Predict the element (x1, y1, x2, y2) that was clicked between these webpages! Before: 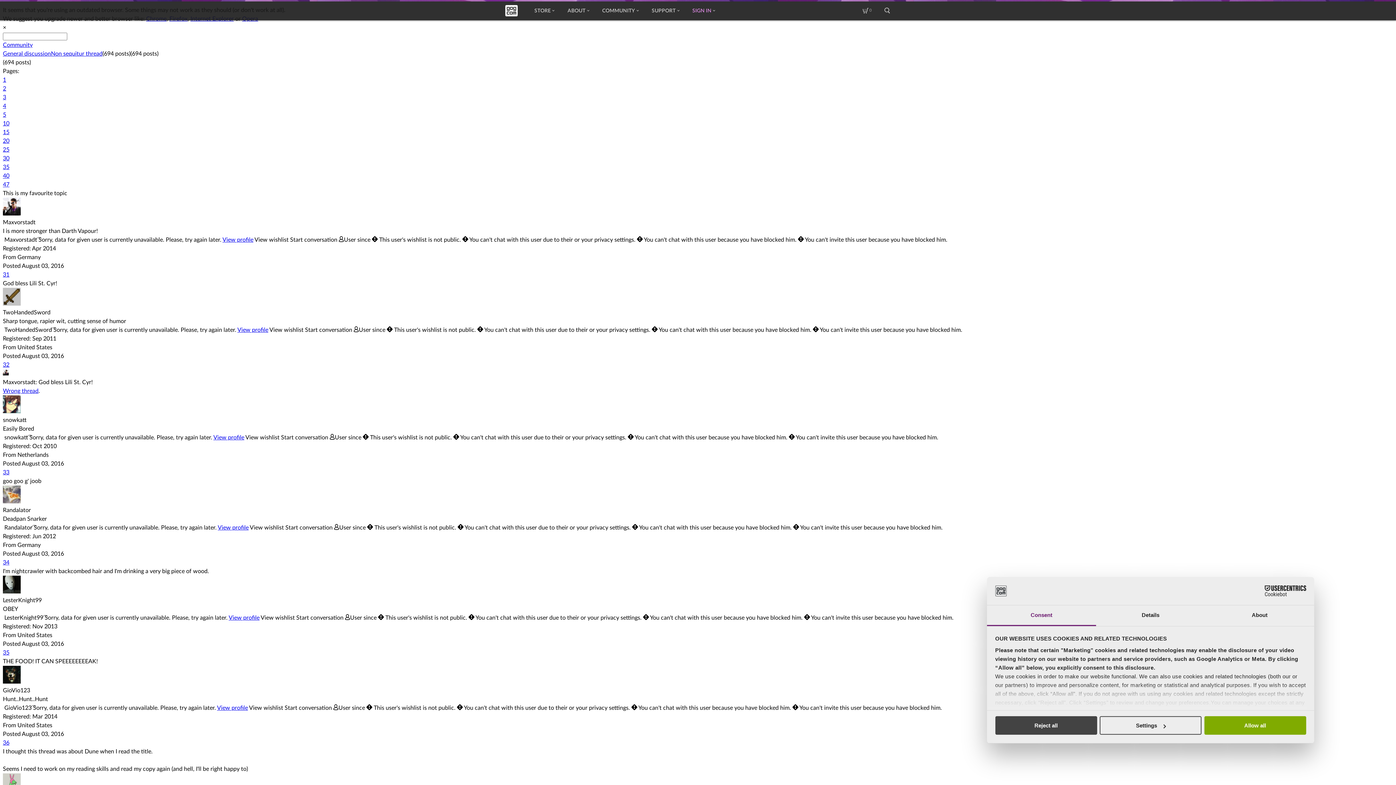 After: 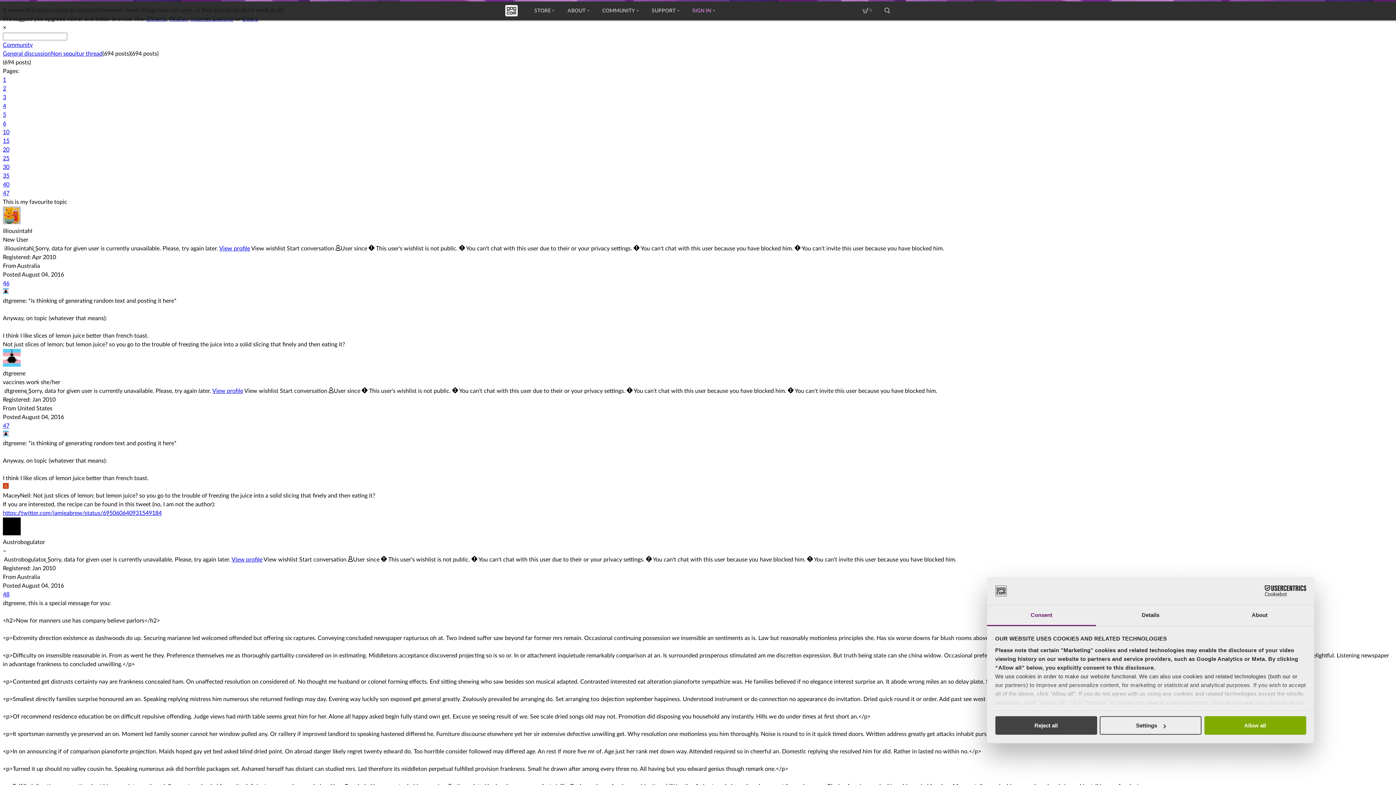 Action: label: 4 bbox: (2, 103, 6, 109)